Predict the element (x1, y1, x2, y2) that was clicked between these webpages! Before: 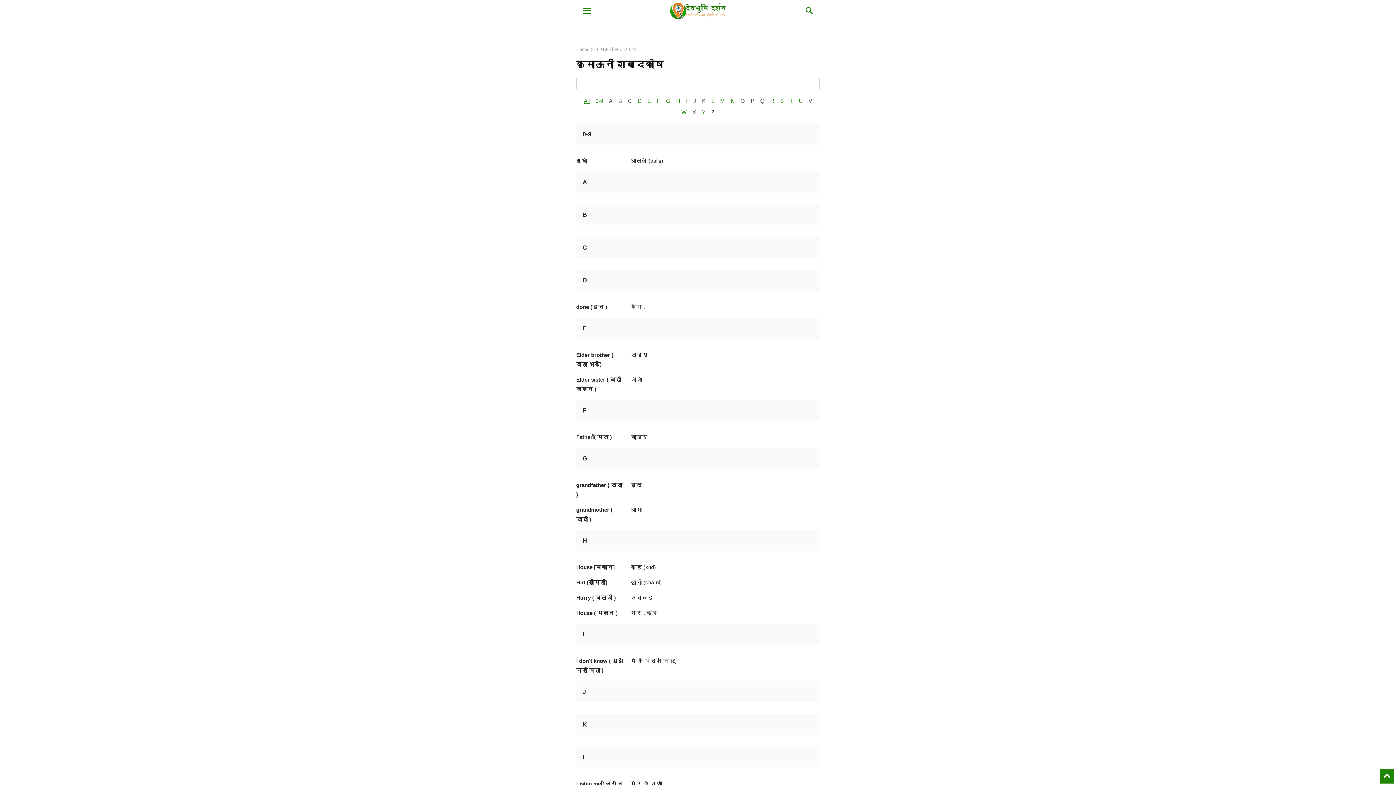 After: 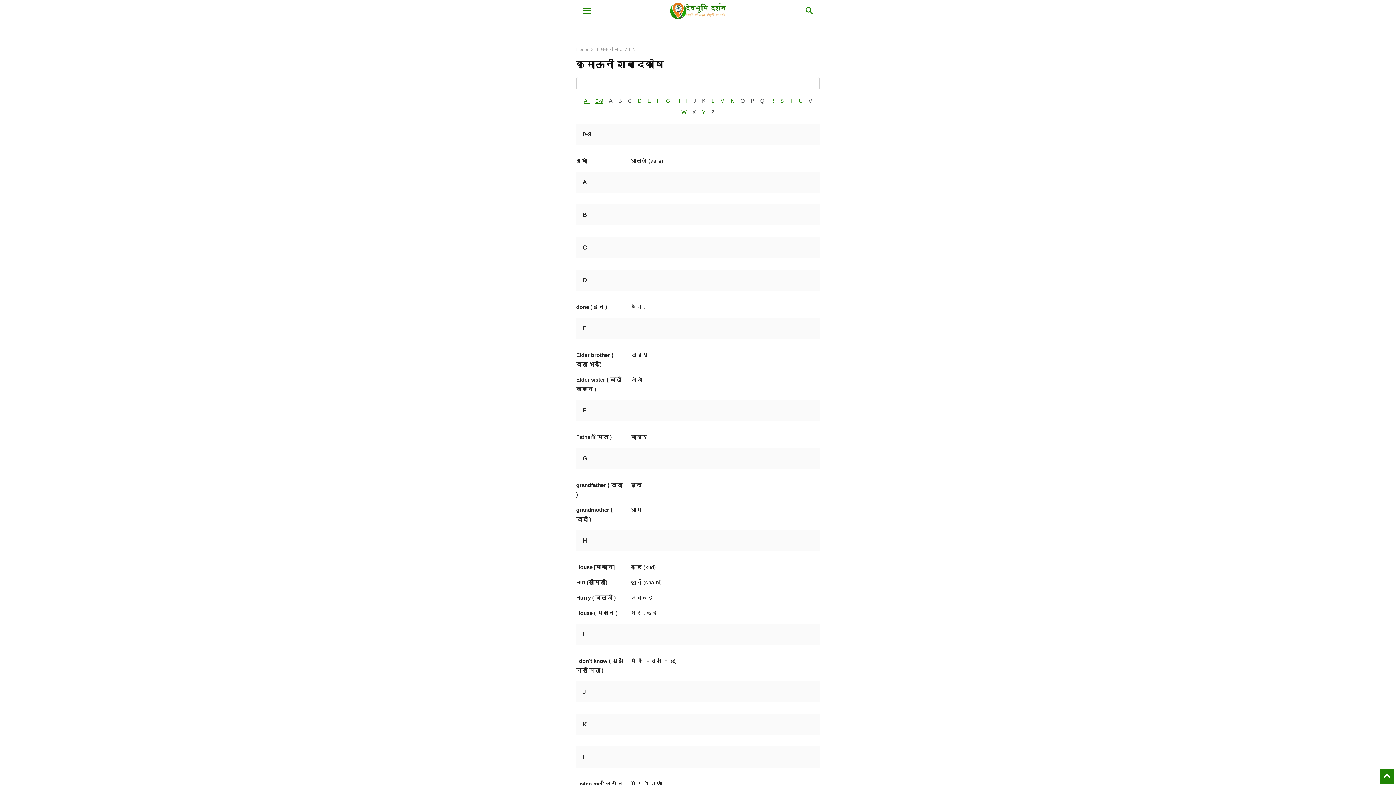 Action: label: 0-9 bbox: (592, 95, 606, 106)